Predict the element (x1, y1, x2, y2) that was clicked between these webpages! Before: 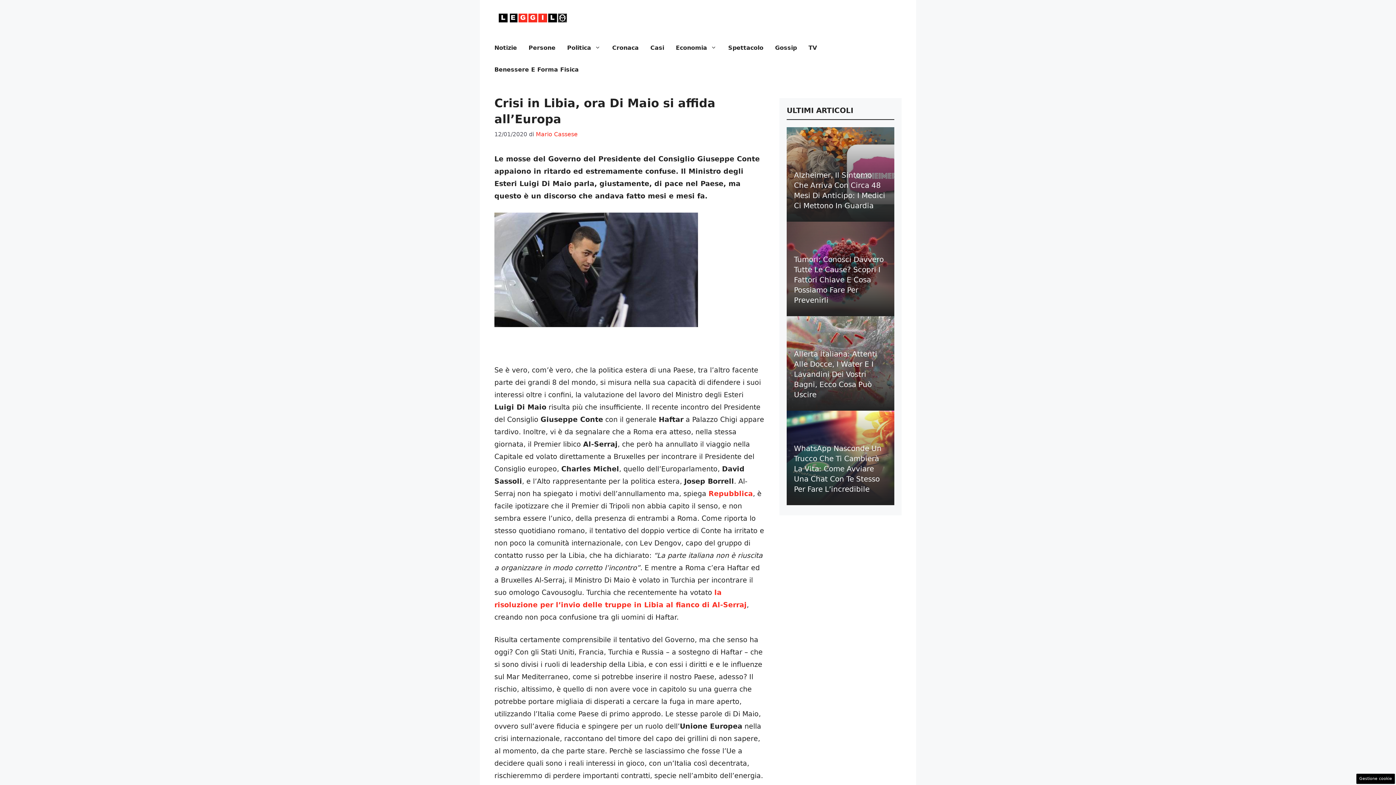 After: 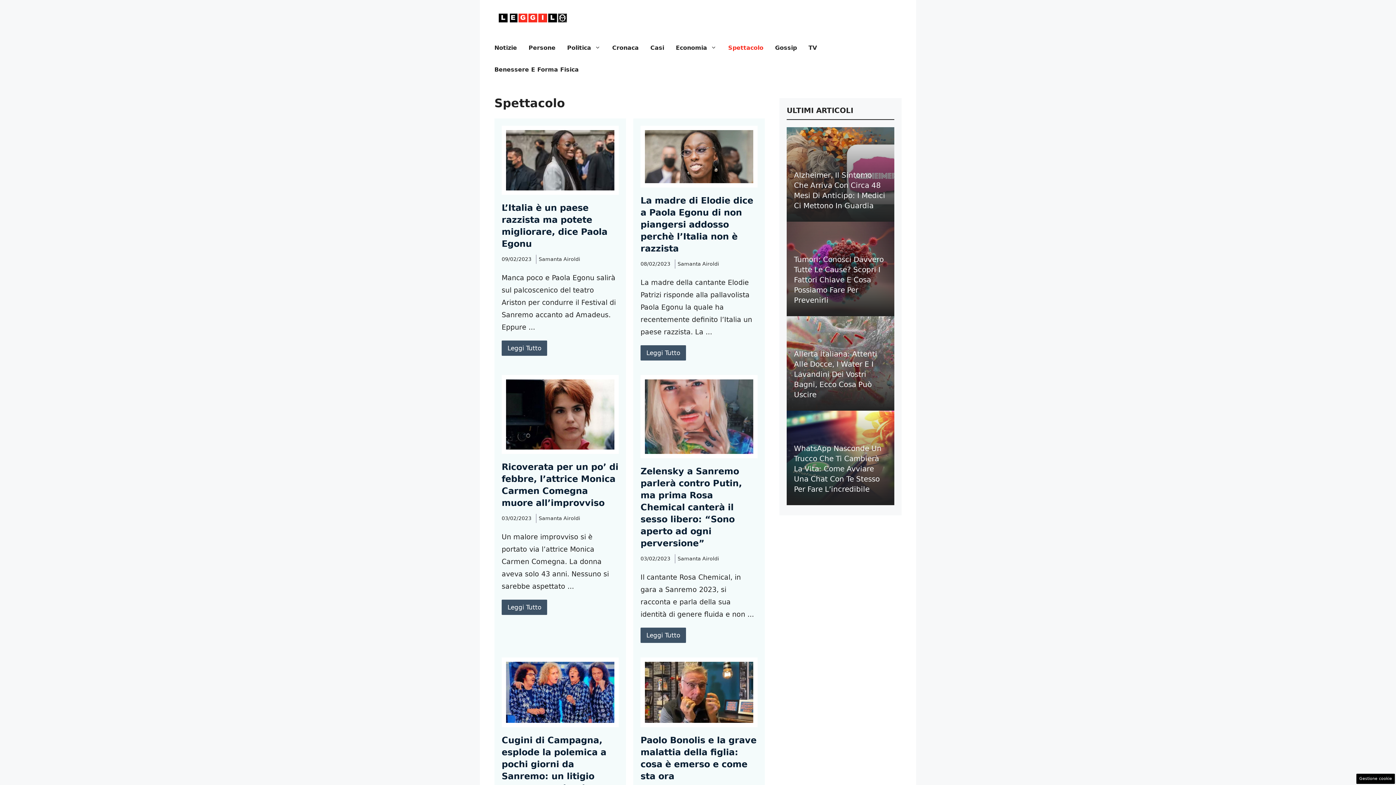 Action: label: Spettacolo bbox: (722, 37, 769, 58)